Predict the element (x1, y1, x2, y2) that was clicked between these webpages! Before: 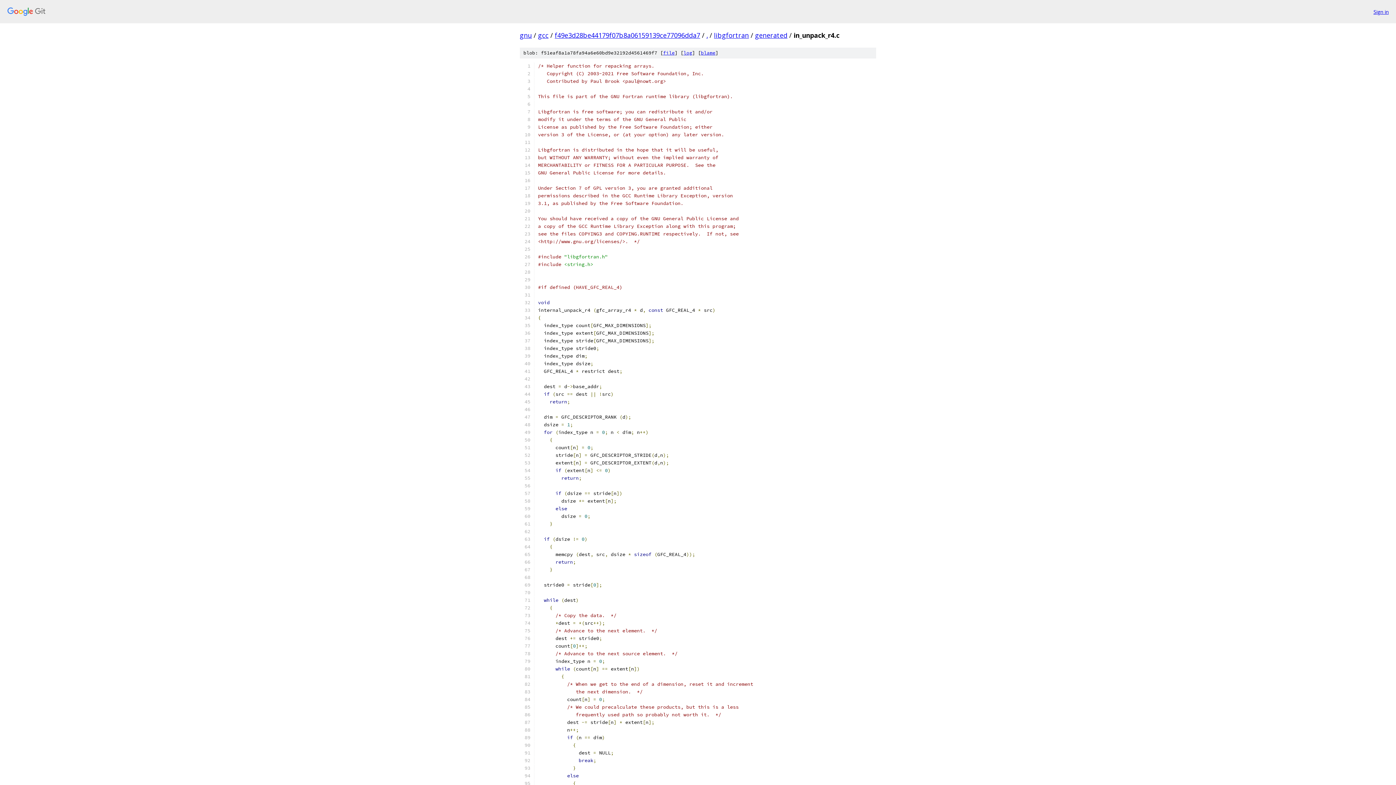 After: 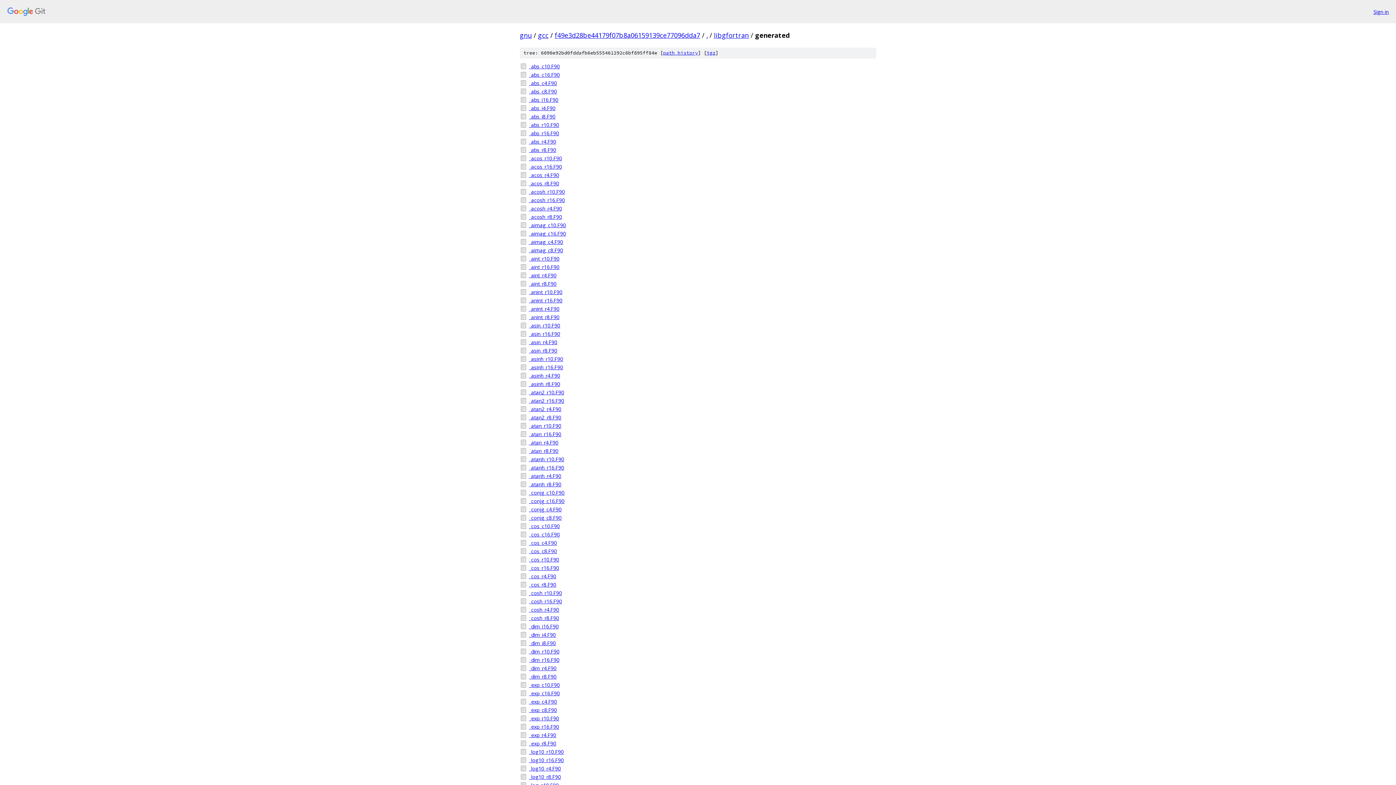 Action: label: generated bbox: (755, 30, 787, 39)